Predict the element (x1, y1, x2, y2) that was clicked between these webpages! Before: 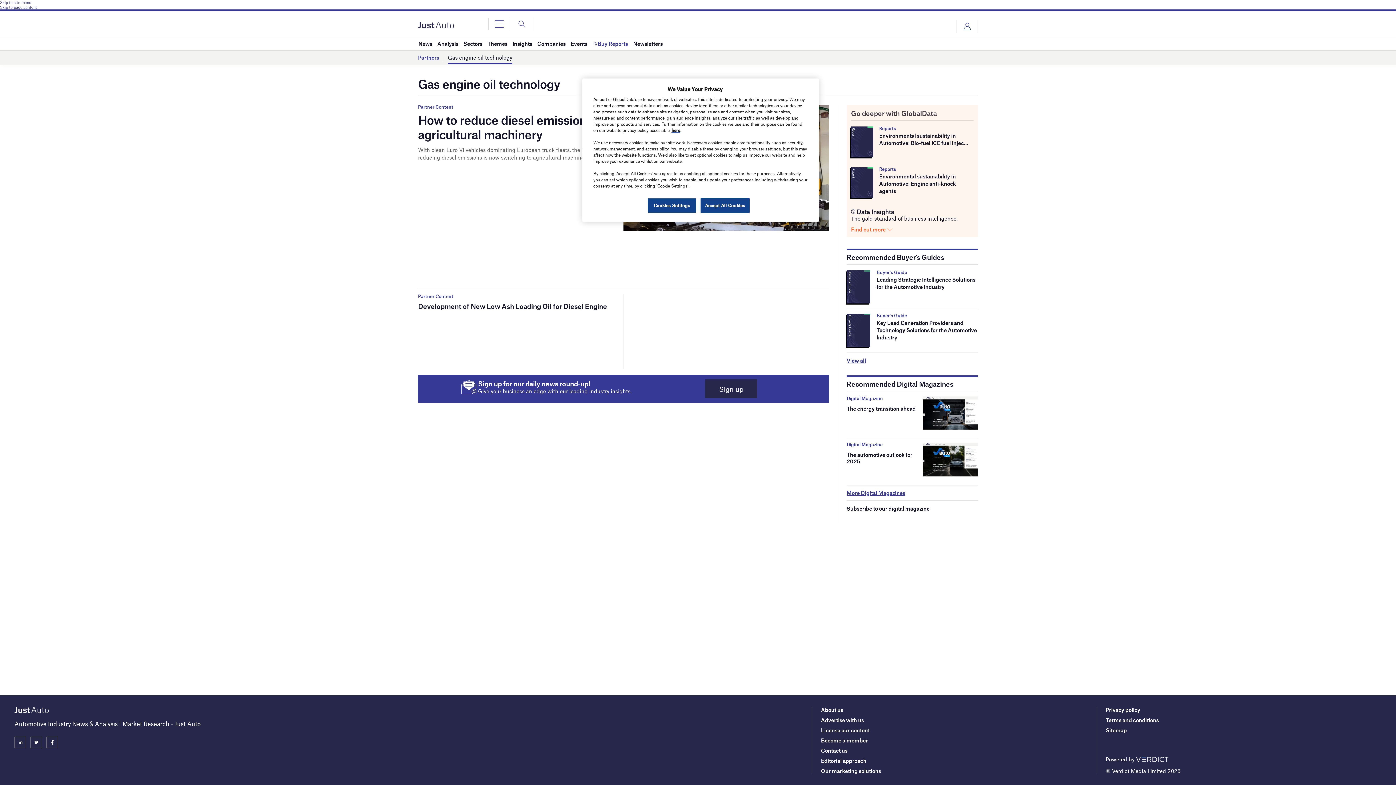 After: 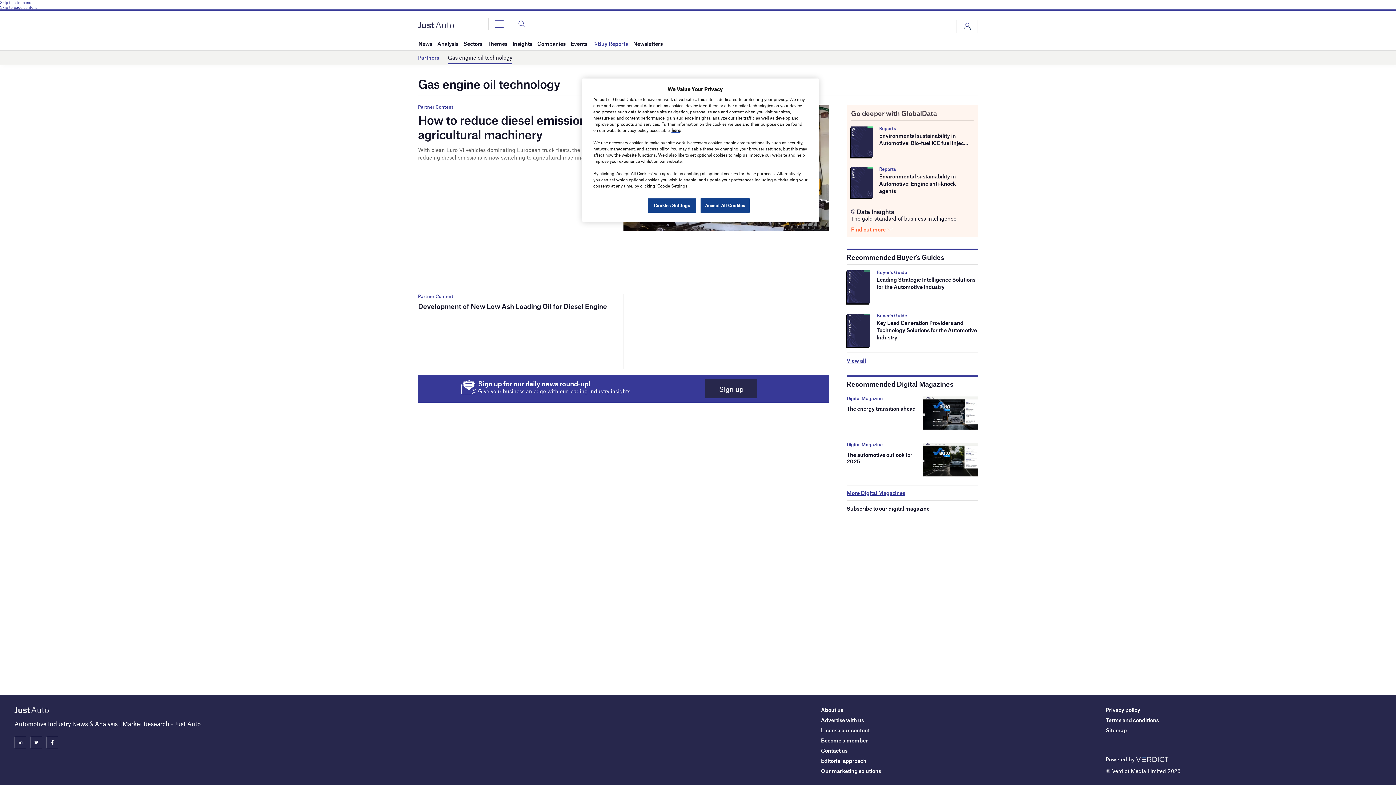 Action: bbox: (0, 4, 1396, 9) label: Skip to page content